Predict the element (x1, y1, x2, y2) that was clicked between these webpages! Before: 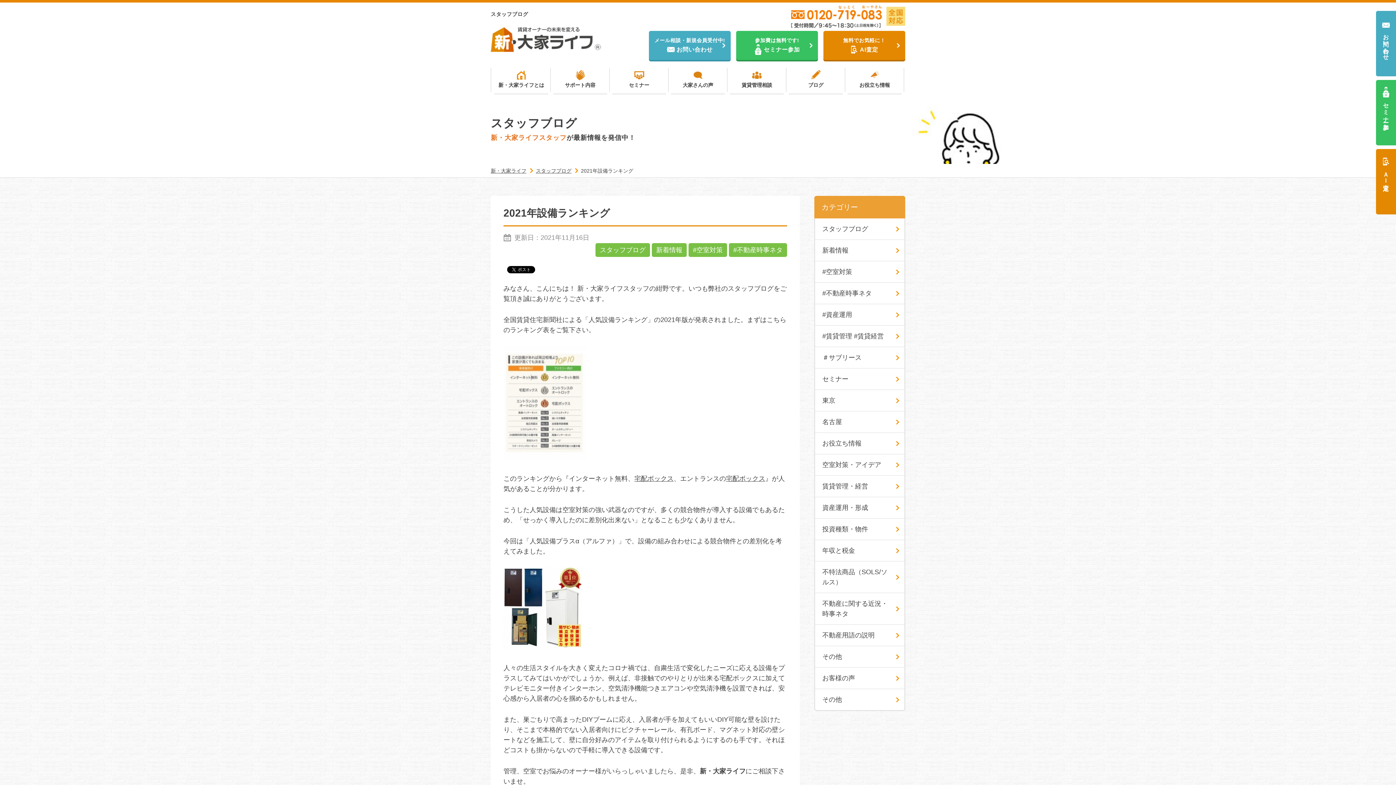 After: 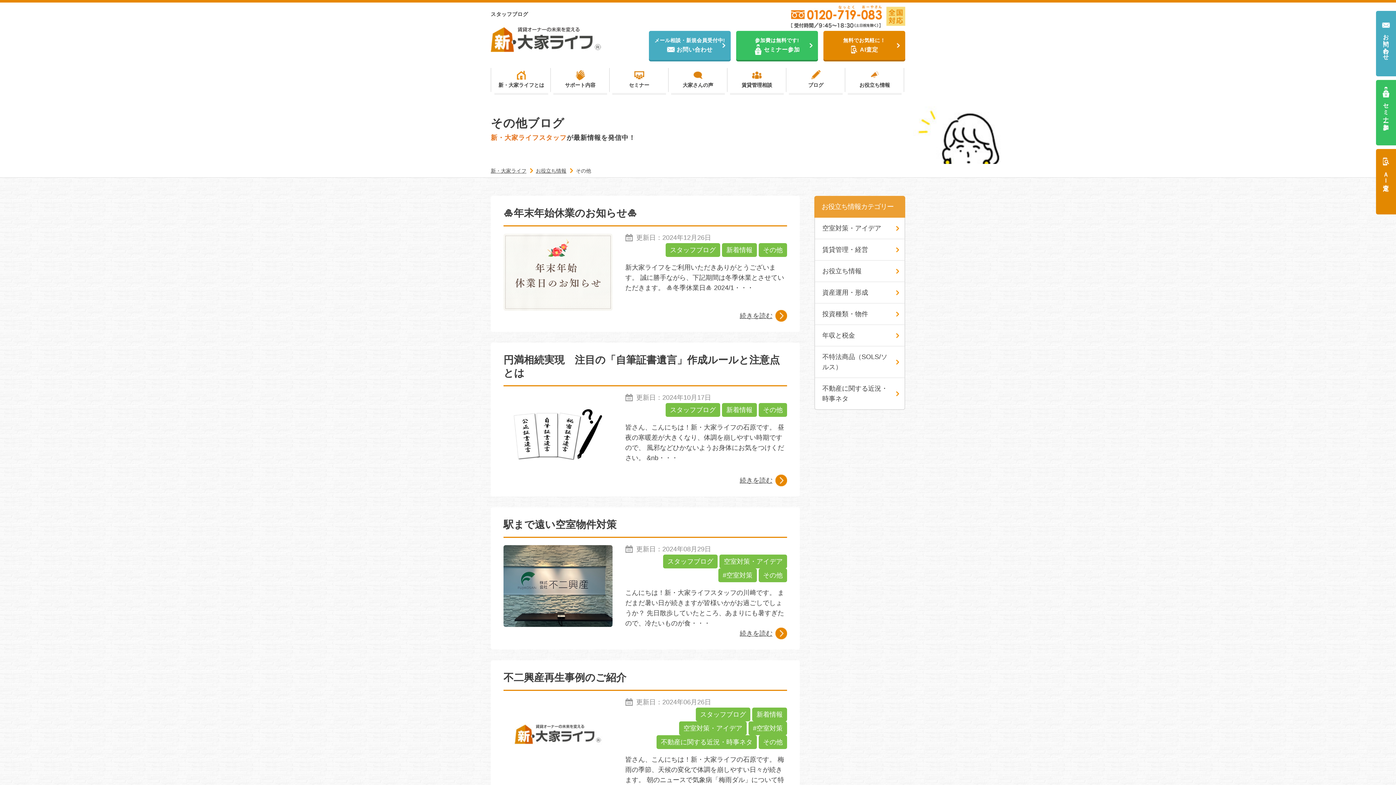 Action: label: その他 bbox: (815, 646, 904, 667)